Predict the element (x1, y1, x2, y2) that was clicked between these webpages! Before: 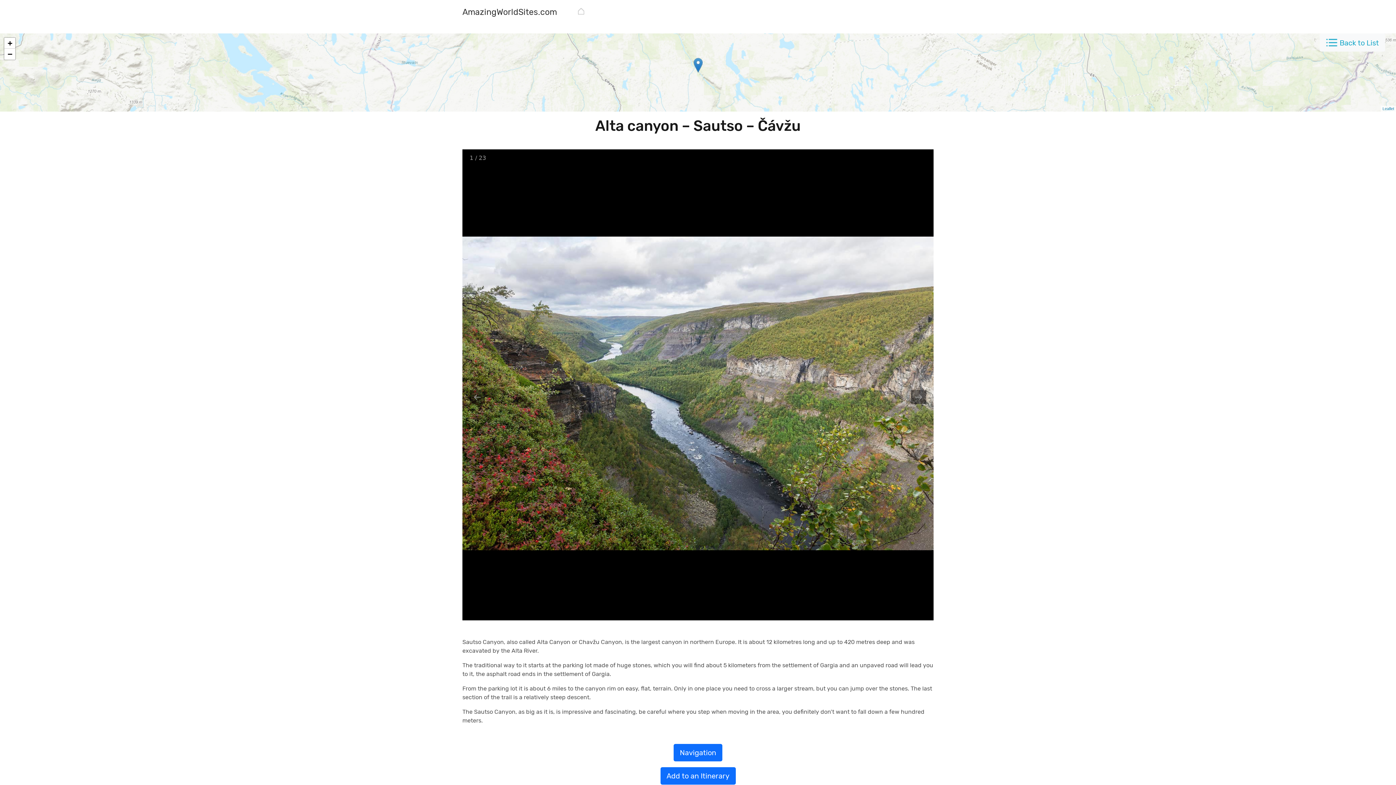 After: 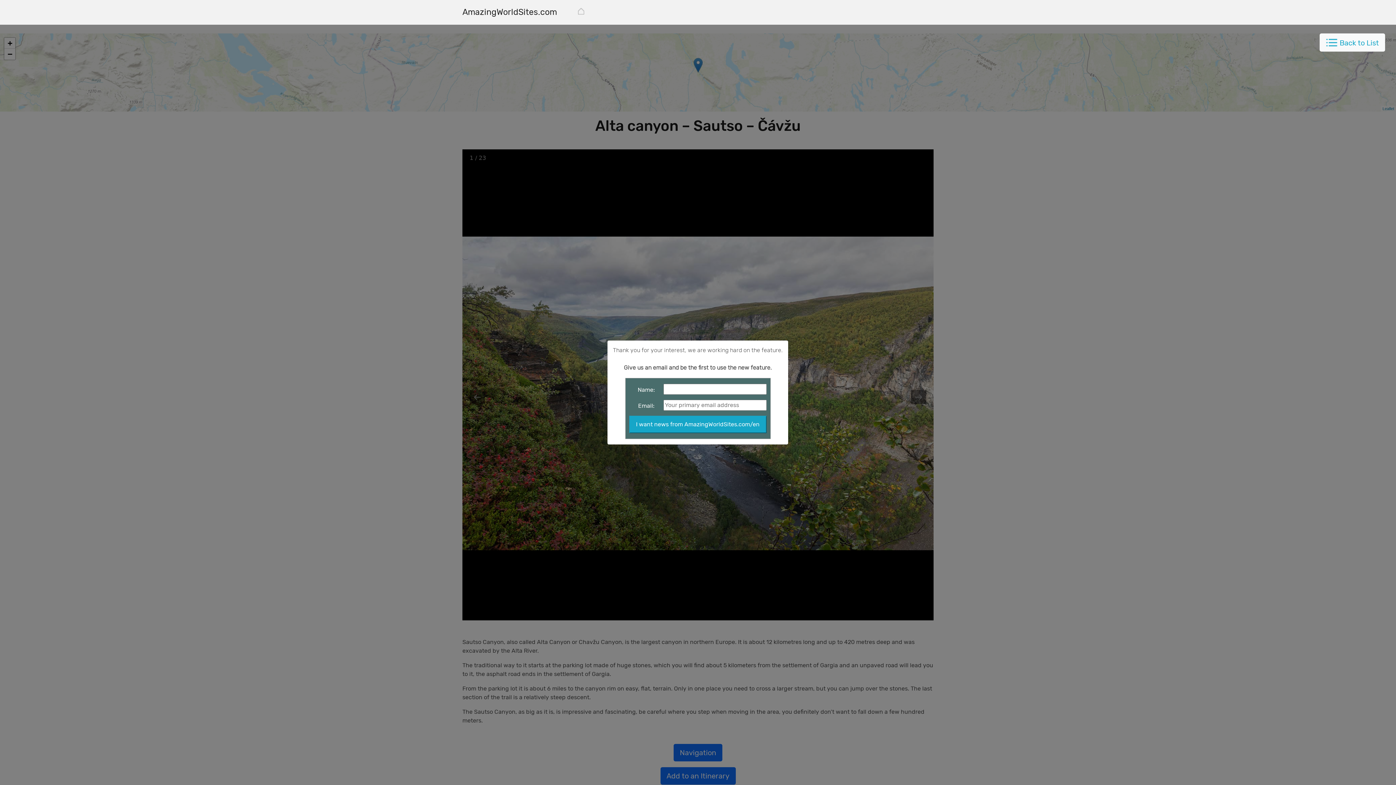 Action: bbox: (660, 767, 735, 785) label: Add to an Itinerary